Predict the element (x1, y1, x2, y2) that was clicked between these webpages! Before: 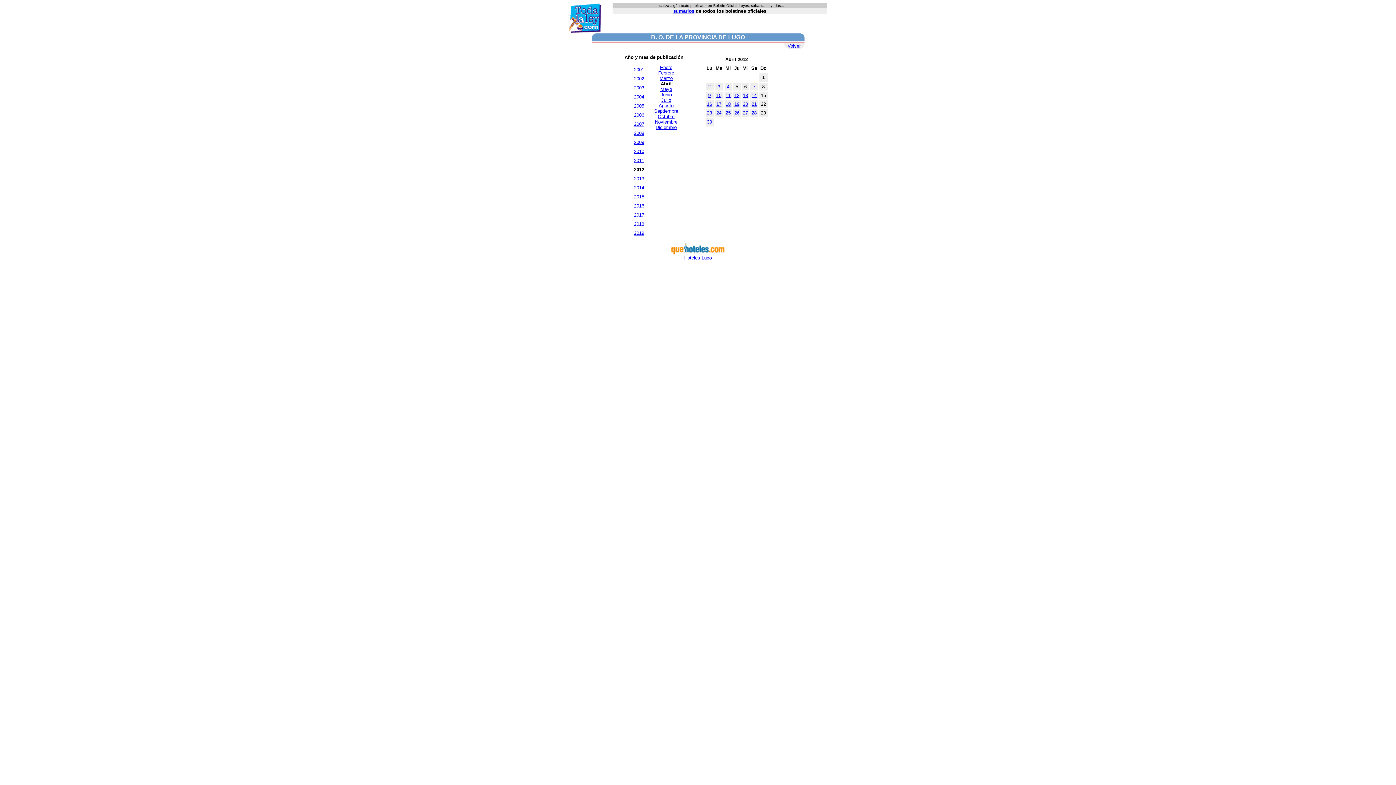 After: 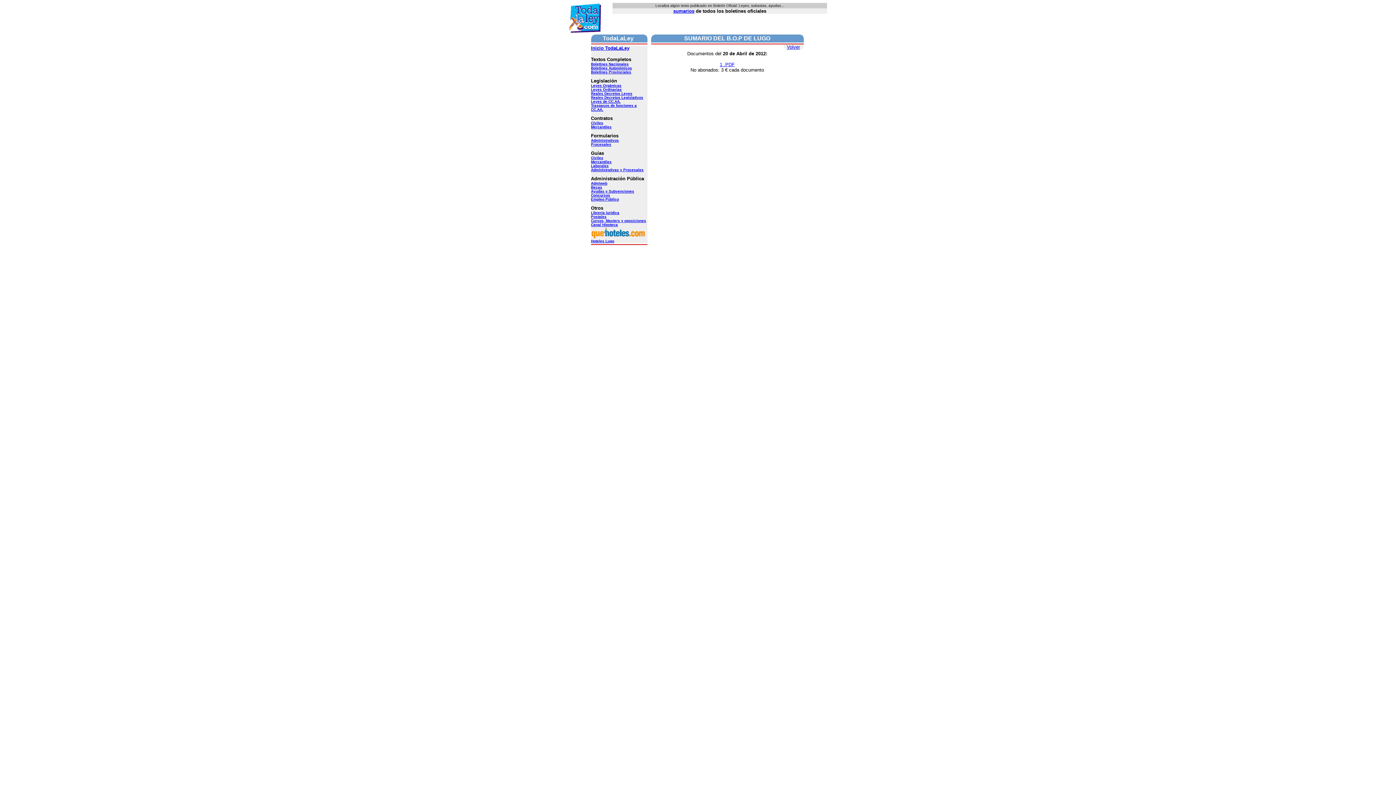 Action: label: 20 bbox: (743, 101, 748, 106)